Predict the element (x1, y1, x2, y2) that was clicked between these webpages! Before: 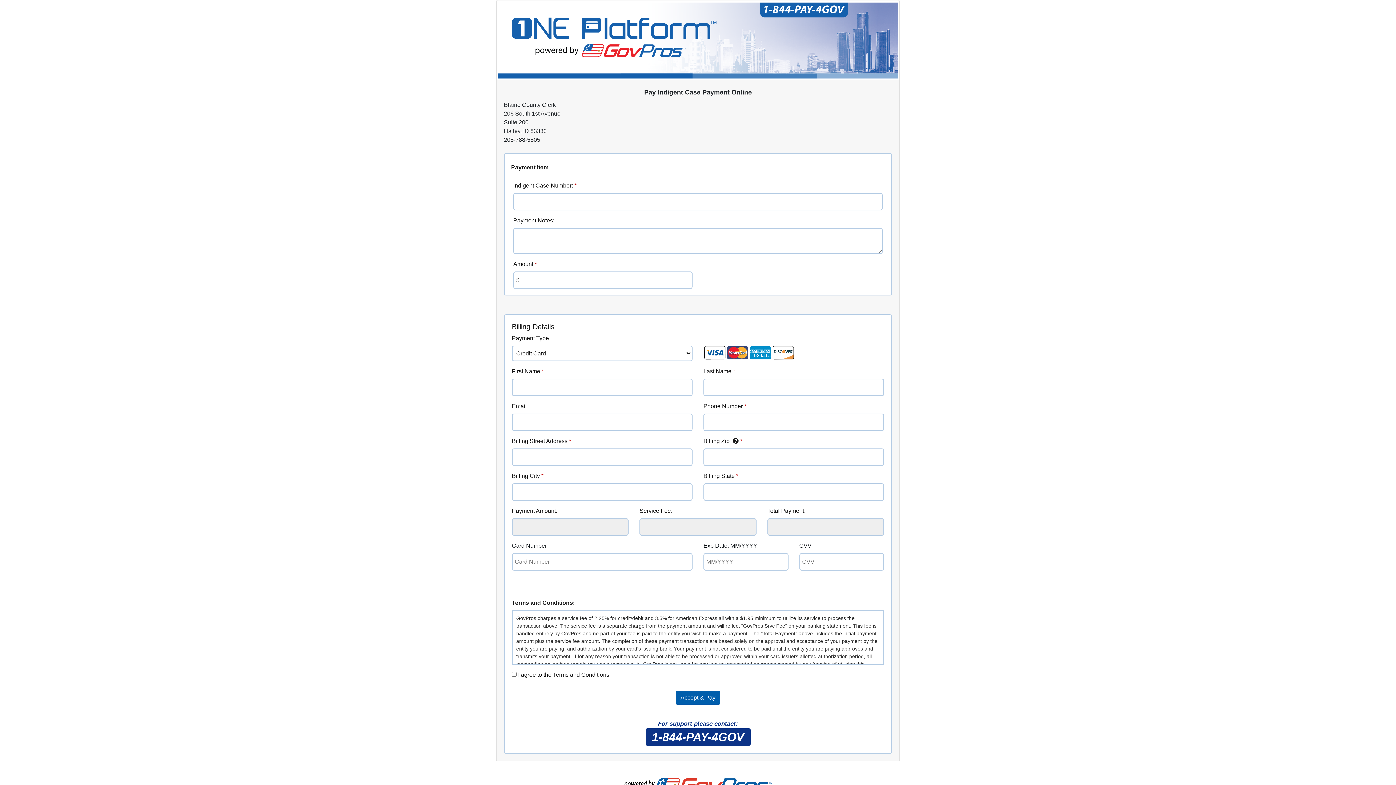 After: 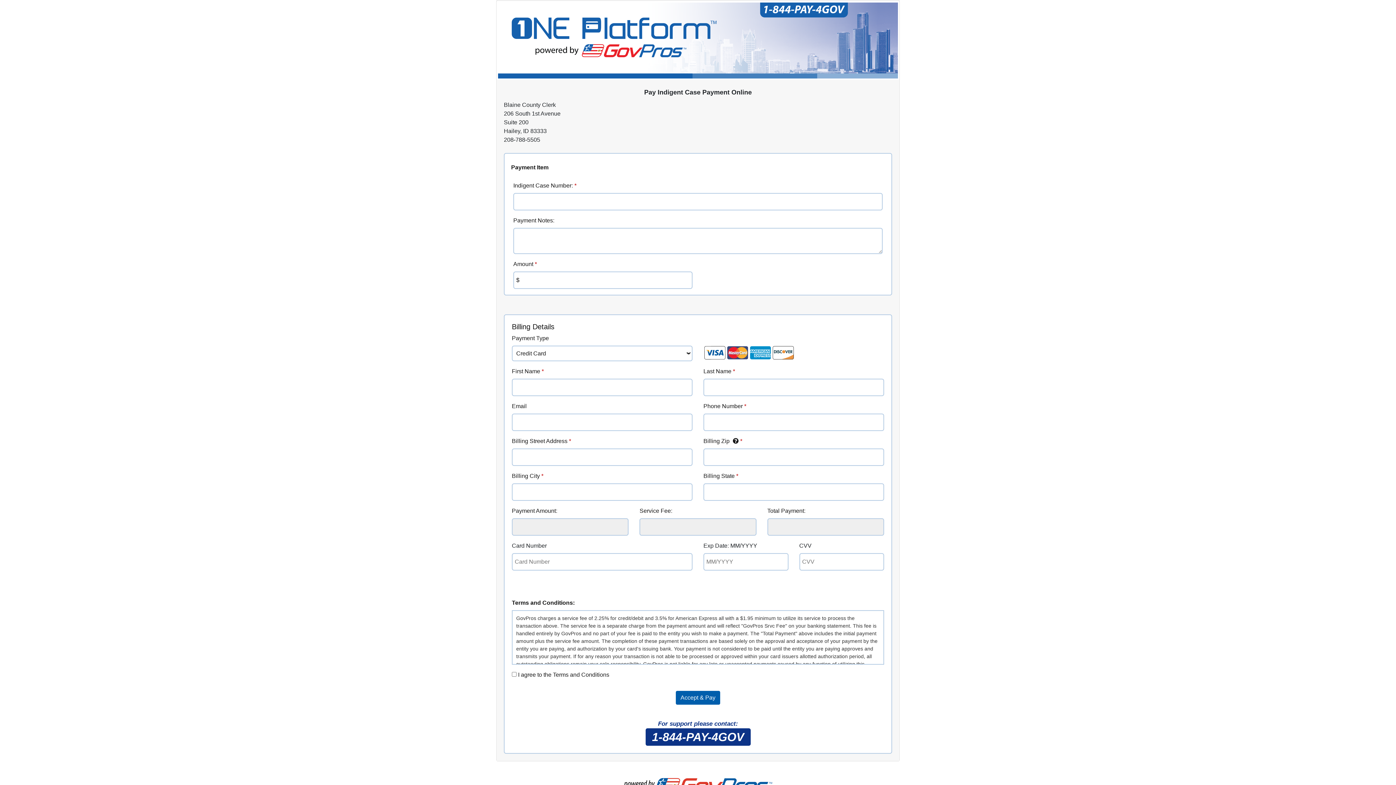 Action: label: 1-844-PAY-4GOV bbox: (645, 736, 750, 742)